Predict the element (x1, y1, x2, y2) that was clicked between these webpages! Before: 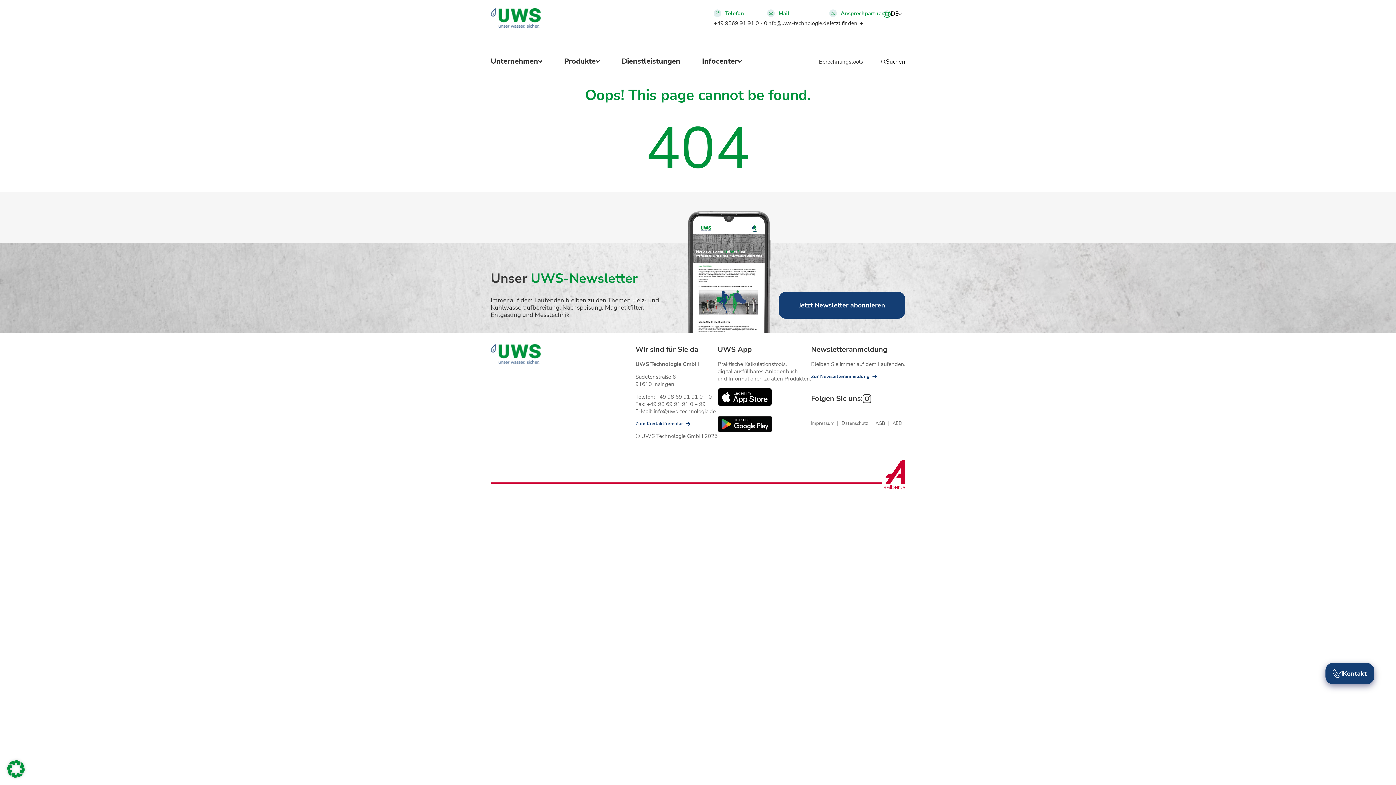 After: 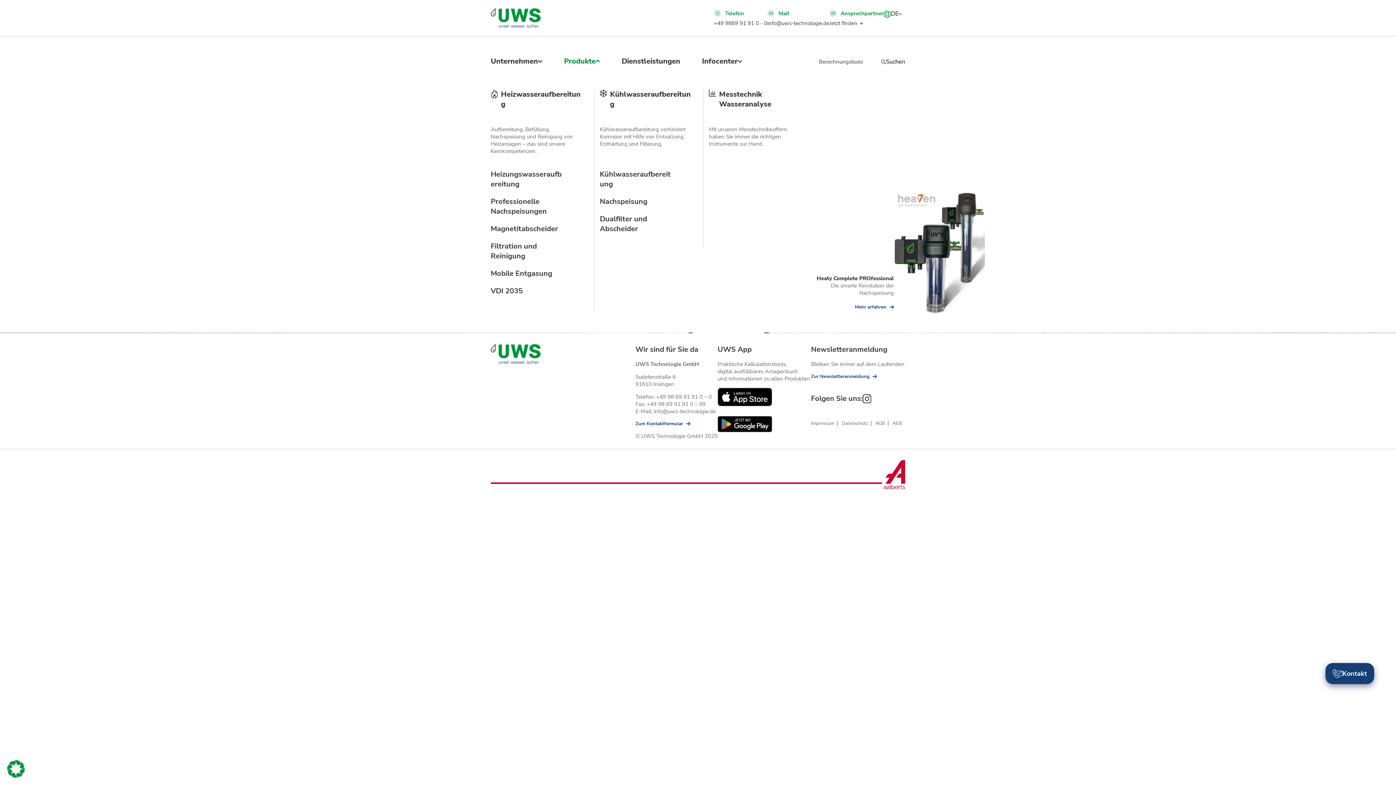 Action: bbox: (564, 56, 595, 66) label: Produkte